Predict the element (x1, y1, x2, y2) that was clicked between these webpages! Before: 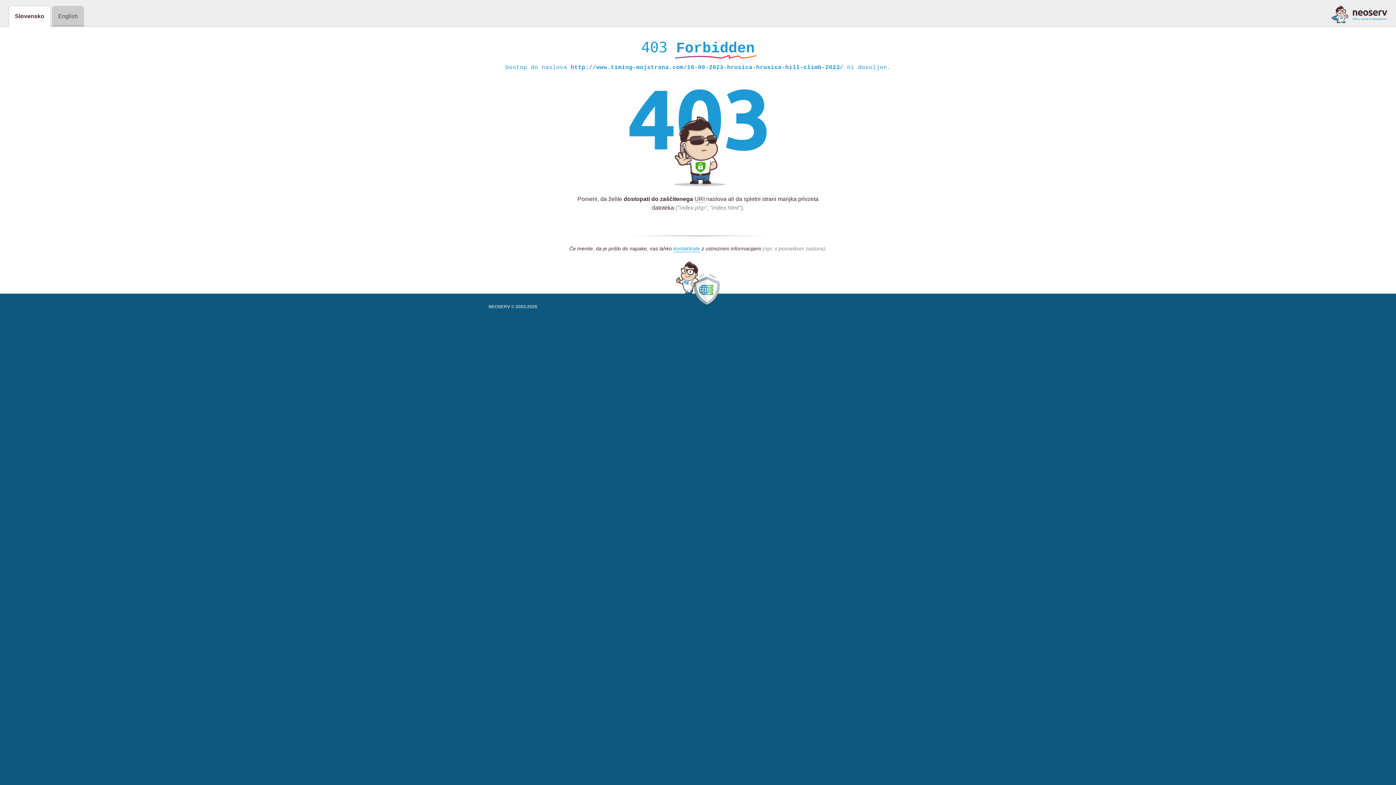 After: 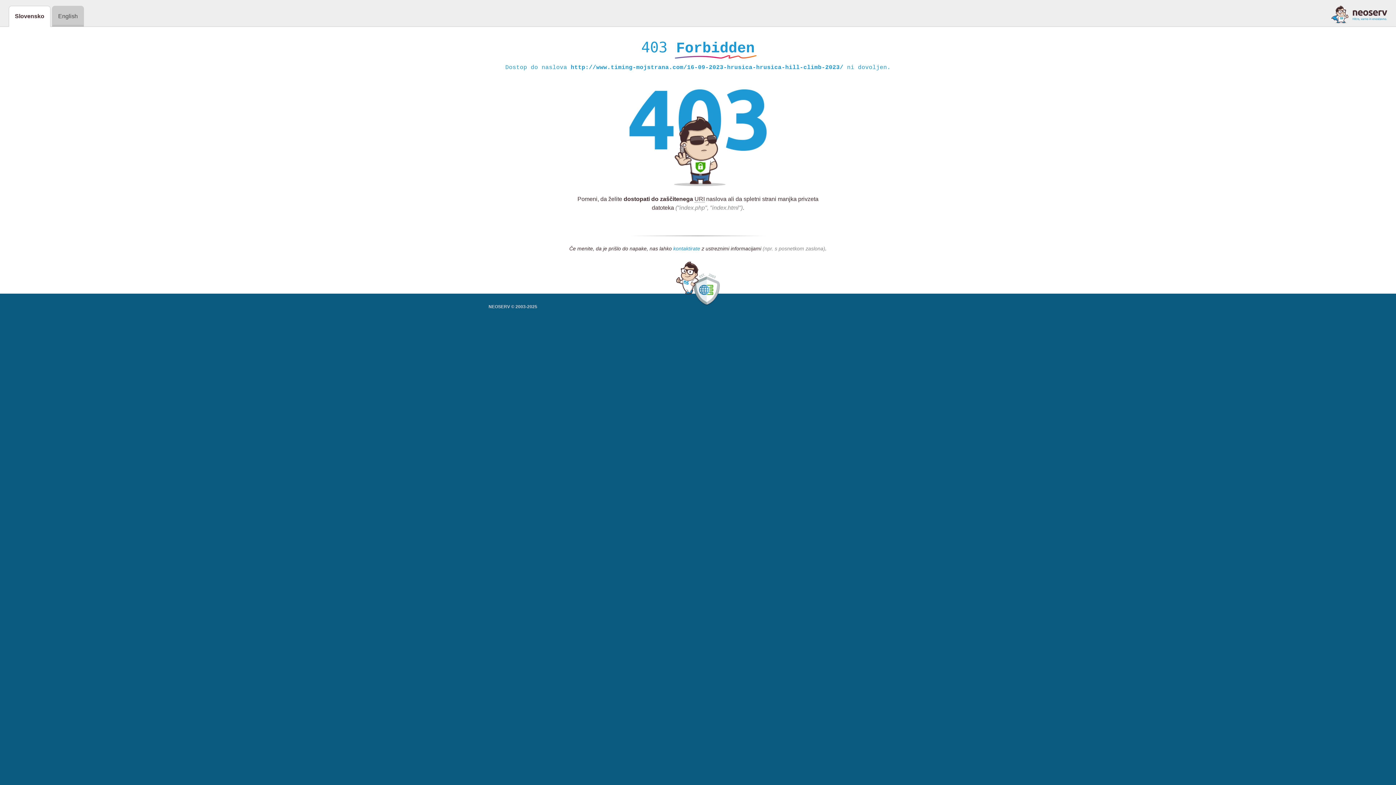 Action: label: kontaktirate bbox: (673, 245, 700, 252)